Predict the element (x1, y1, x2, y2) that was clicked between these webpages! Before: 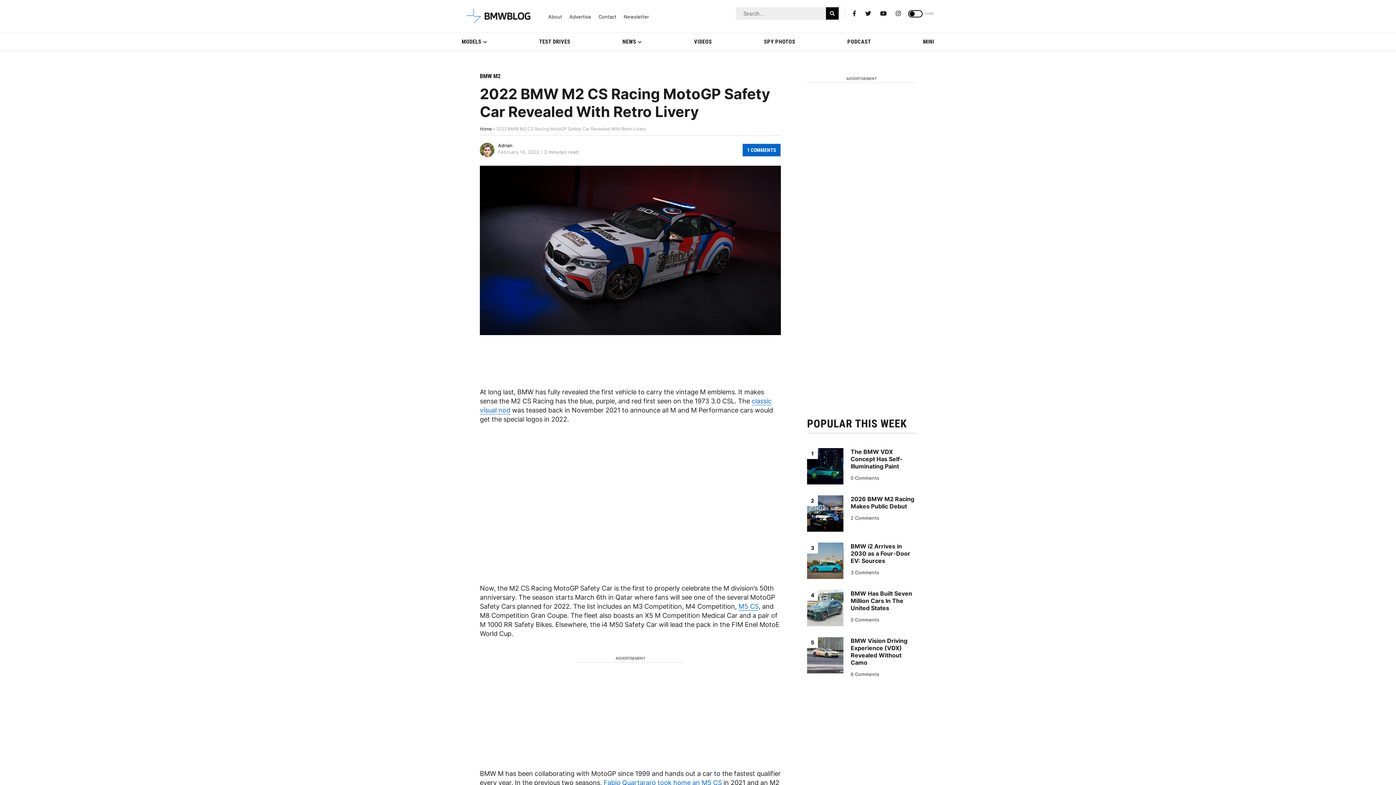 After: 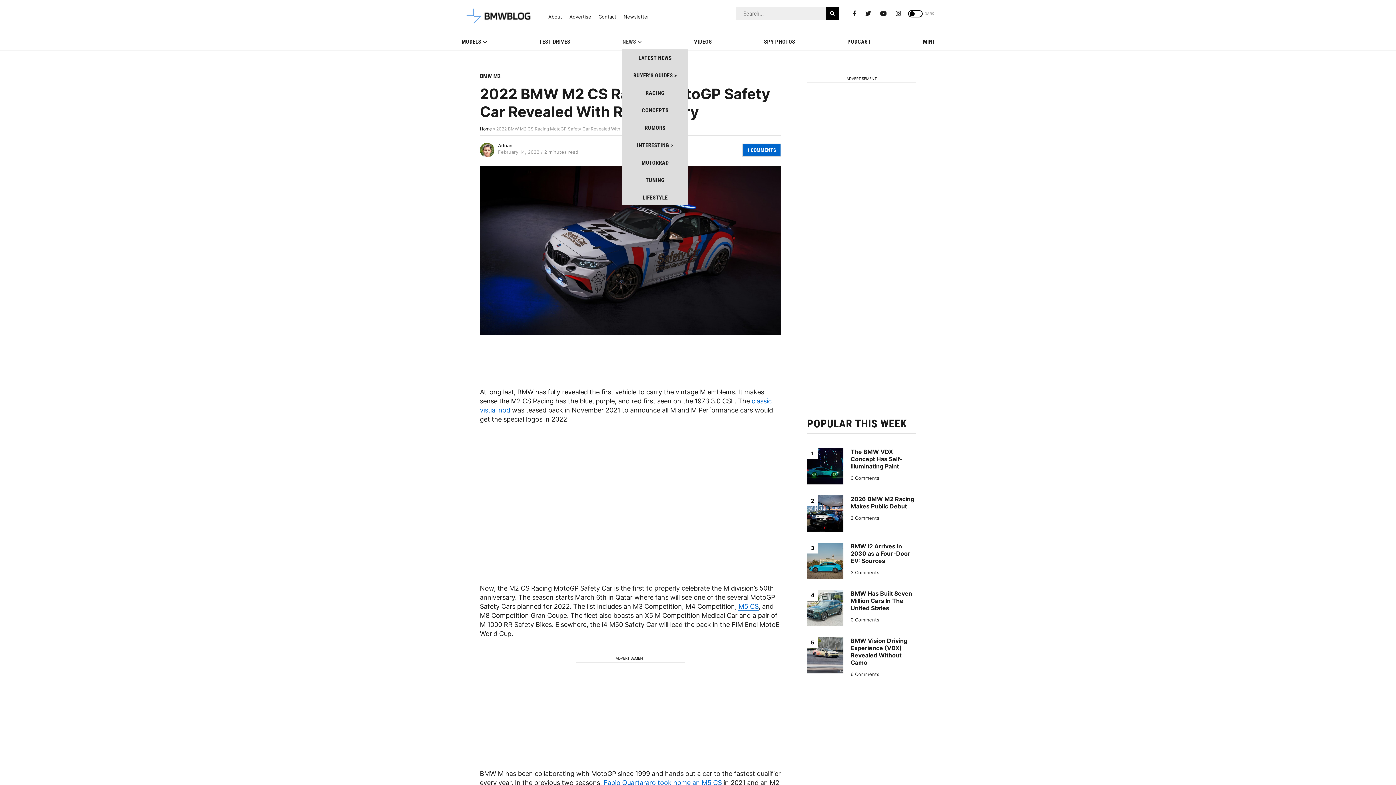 Action: label: NEWS bbox: (622, 33, 642, 50)